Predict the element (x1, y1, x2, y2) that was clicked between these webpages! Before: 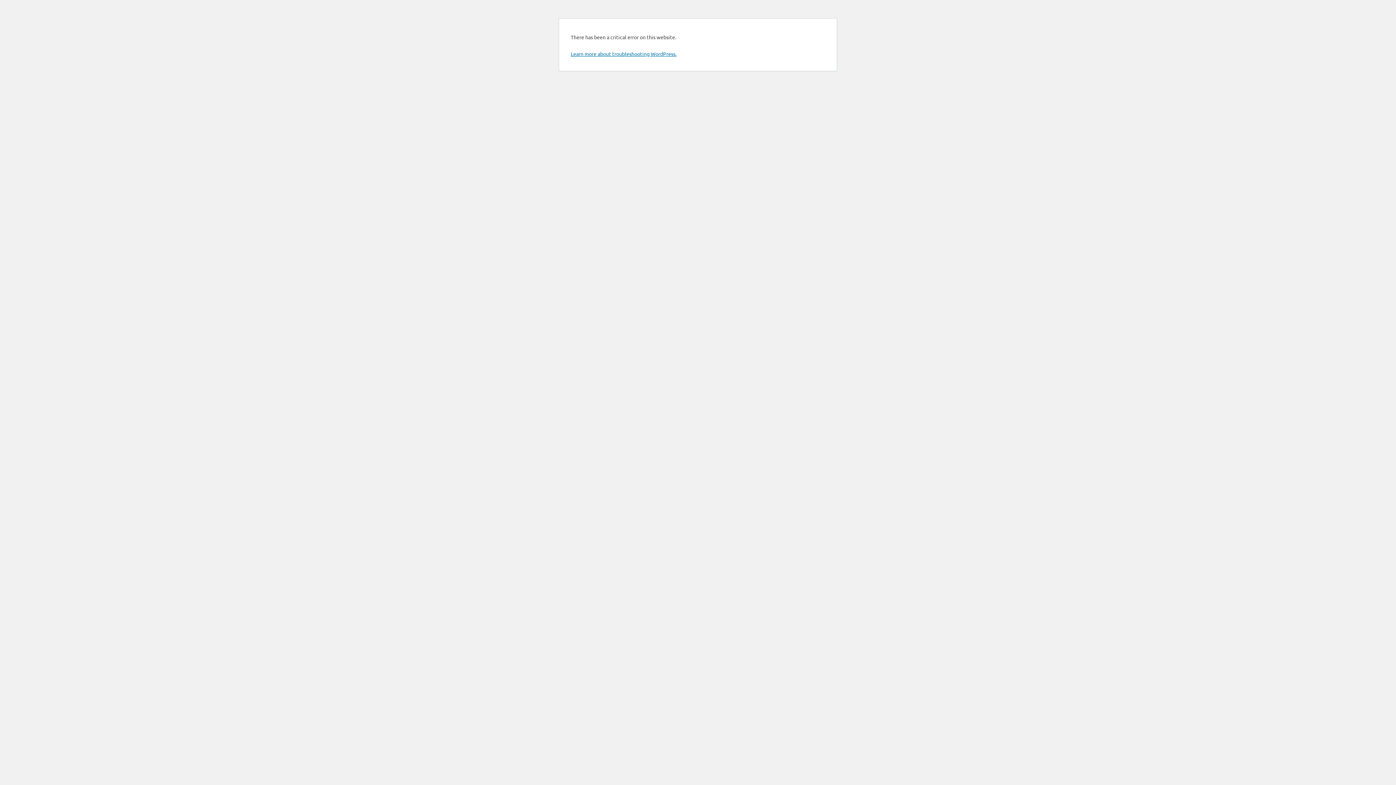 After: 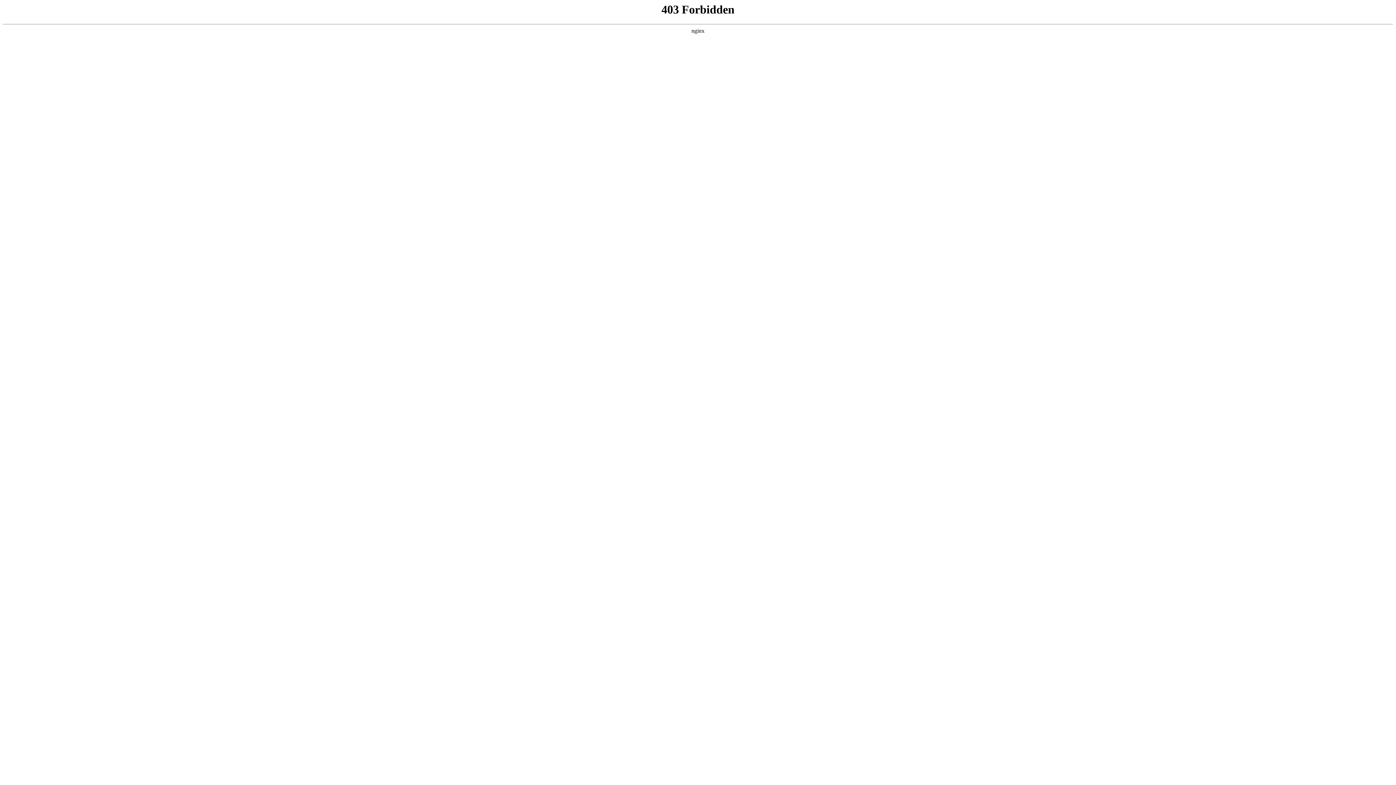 Action: bbox: (570, 50, 676, 57) label: Learn more about troubleshooting WordPress.